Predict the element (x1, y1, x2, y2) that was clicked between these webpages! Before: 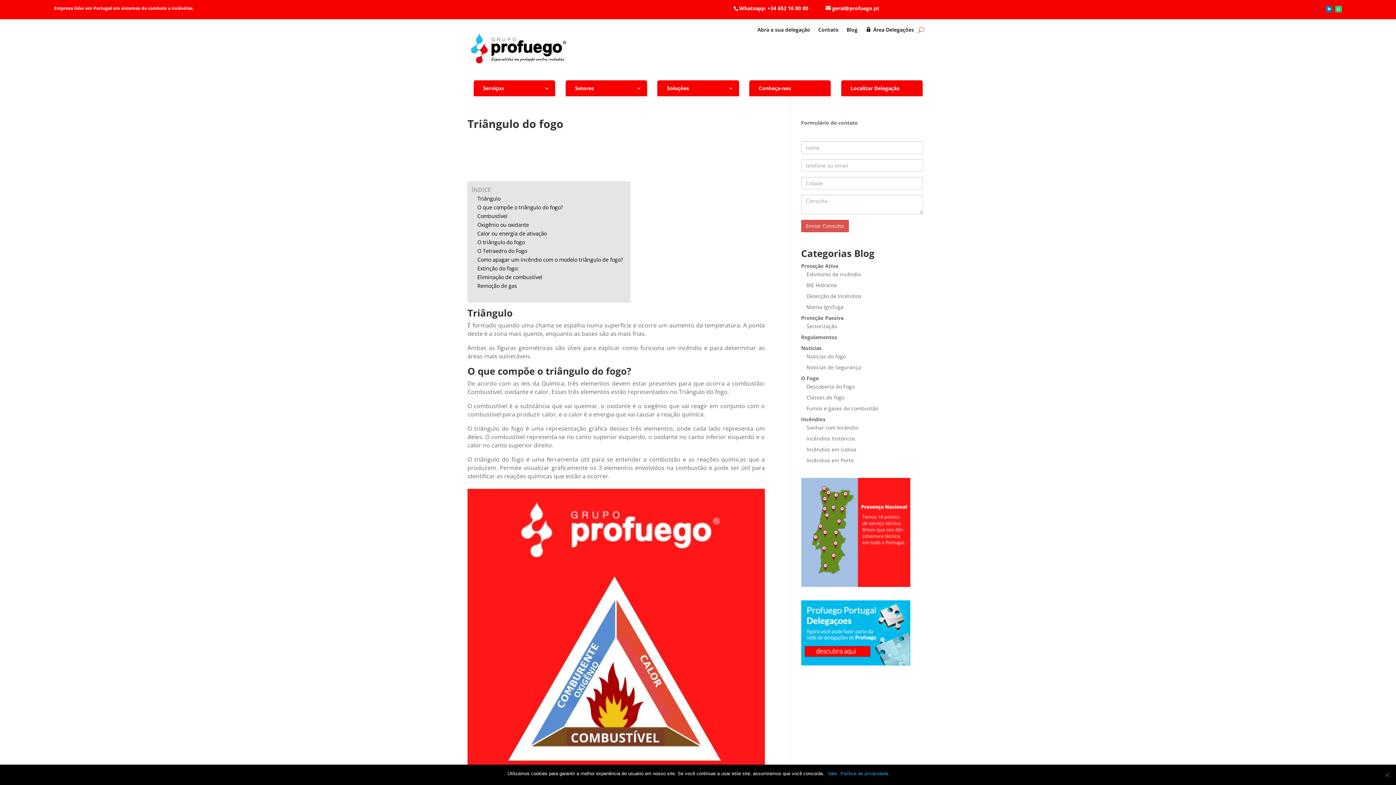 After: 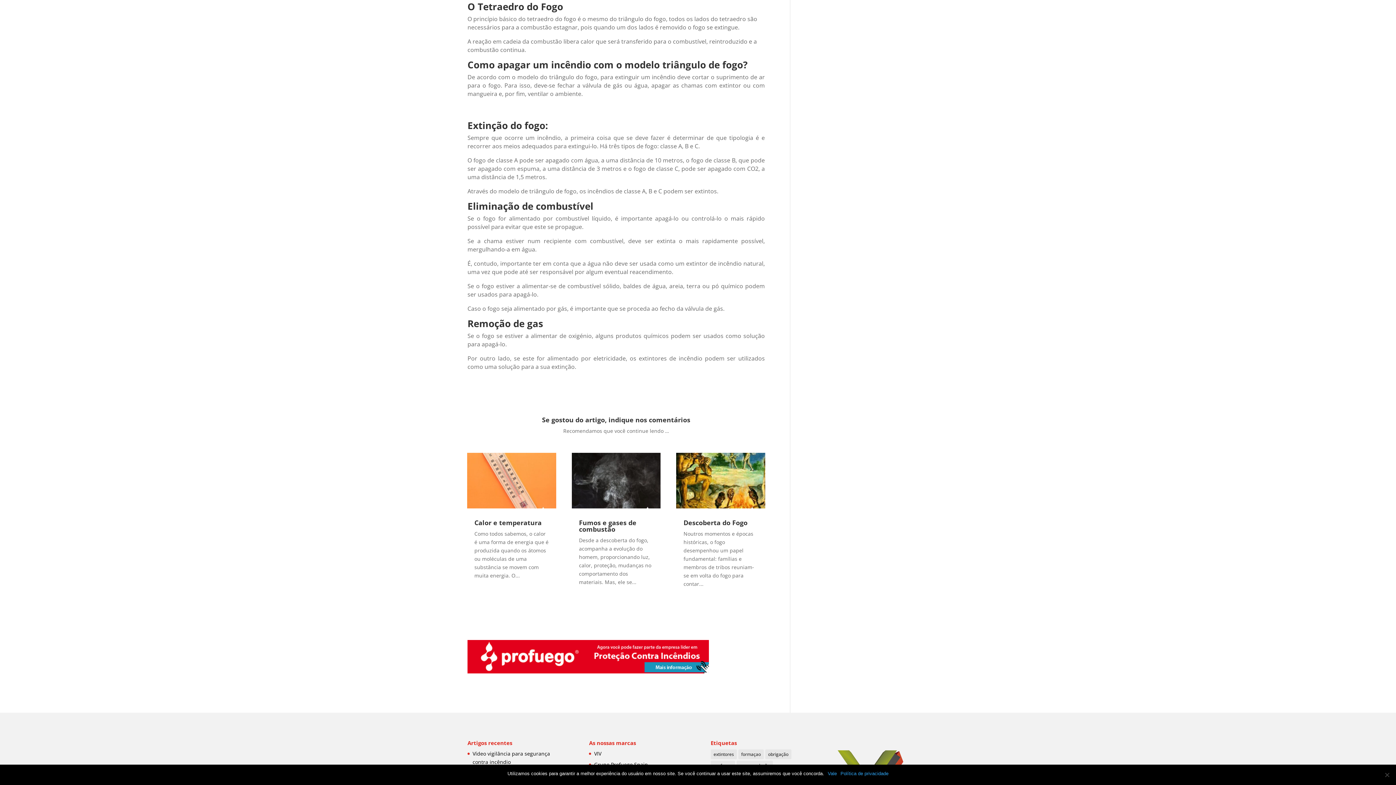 Action: label: O Tetraedro do Fogo bbox: (477, 247, 527, 255)